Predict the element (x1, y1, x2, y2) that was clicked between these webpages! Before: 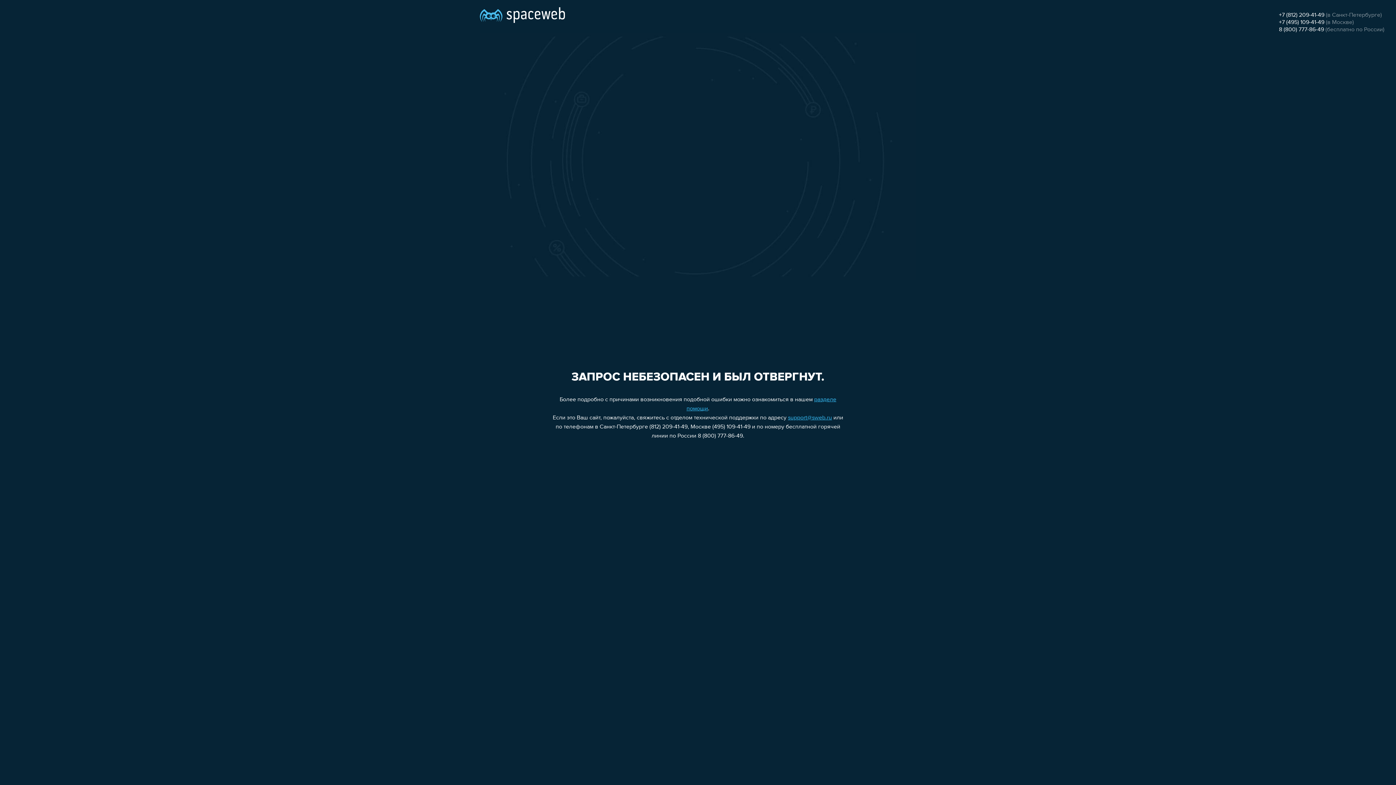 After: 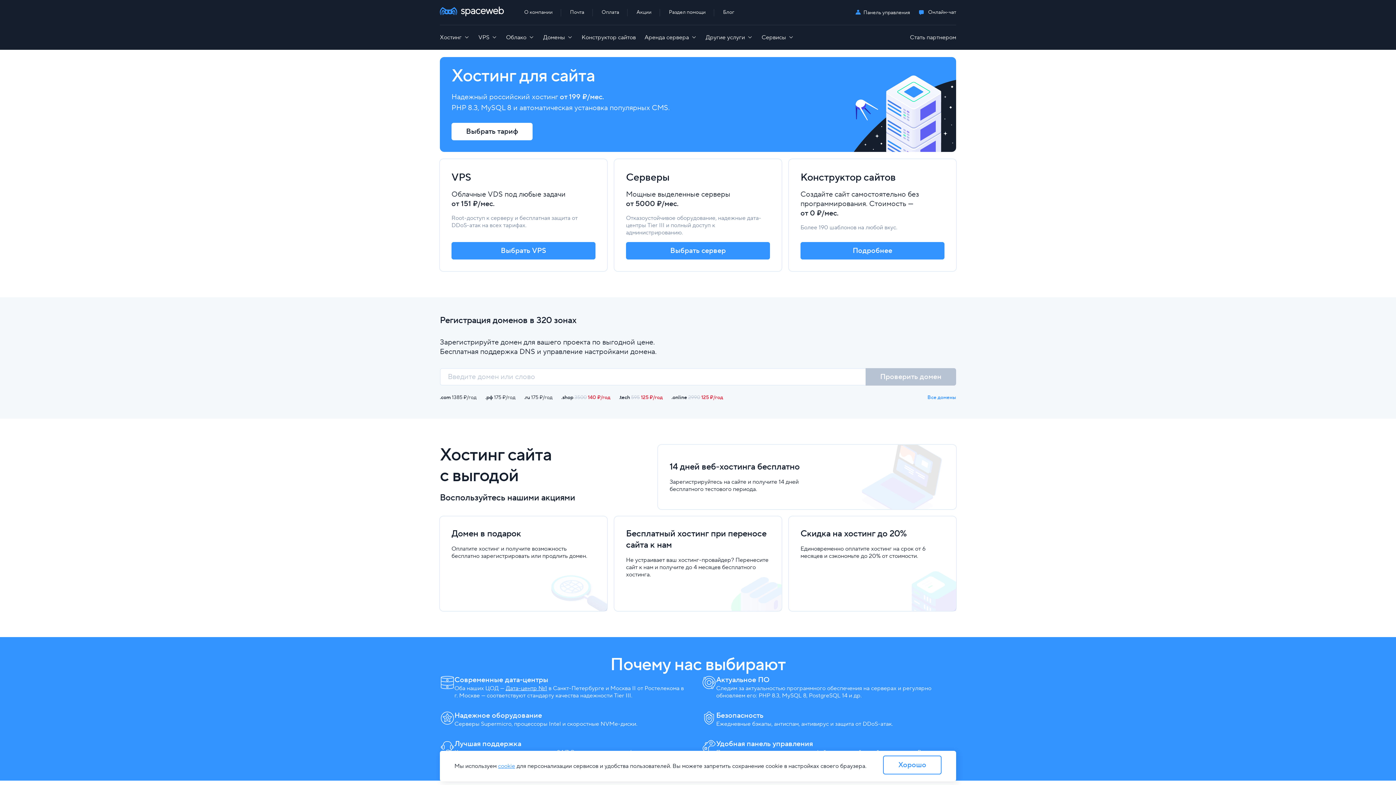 Action: bbox: (480, 0, 565, 25)